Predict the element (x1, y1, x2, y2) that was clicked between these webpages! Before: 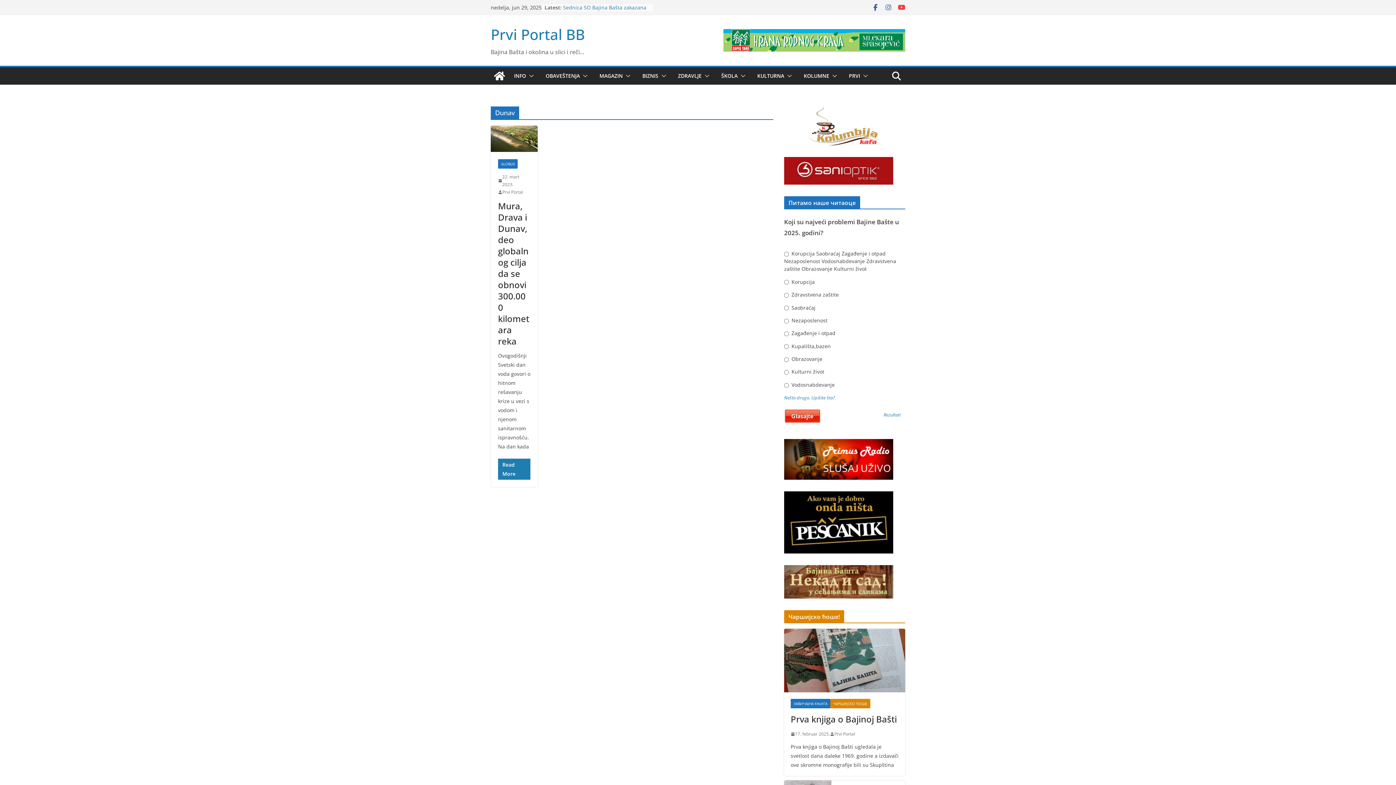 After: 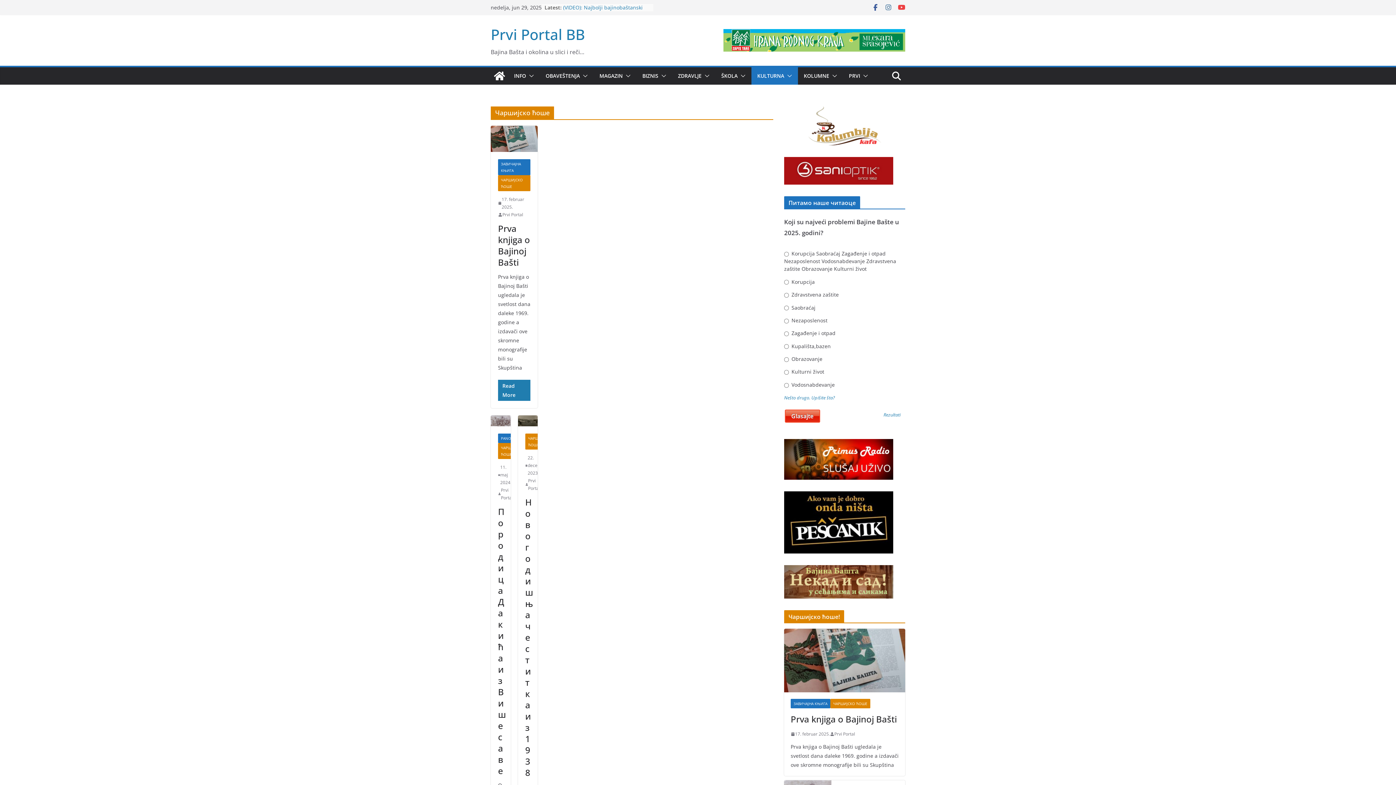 Action: label: ЧАРШИЈСКО ЋОШЕ bbox: (830, 699, 870, 708)